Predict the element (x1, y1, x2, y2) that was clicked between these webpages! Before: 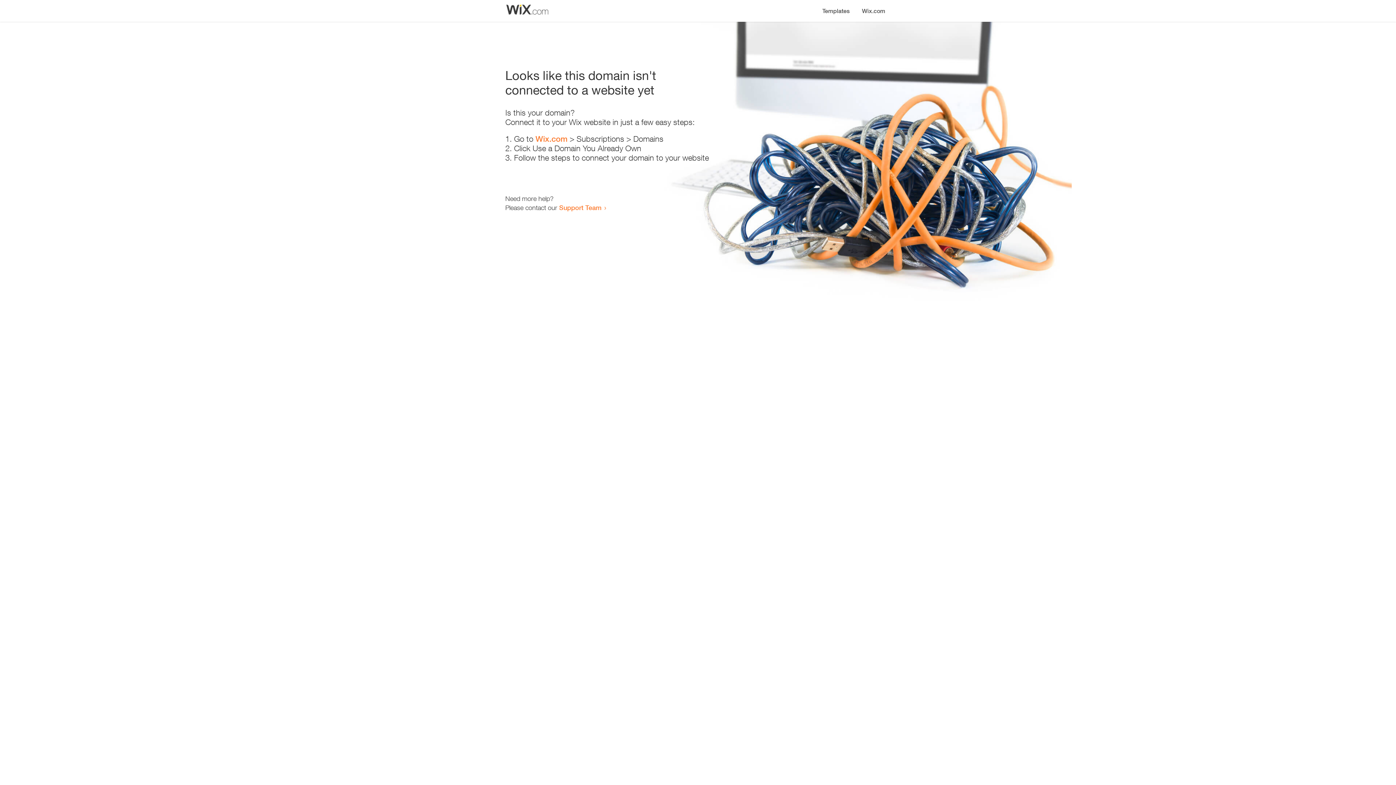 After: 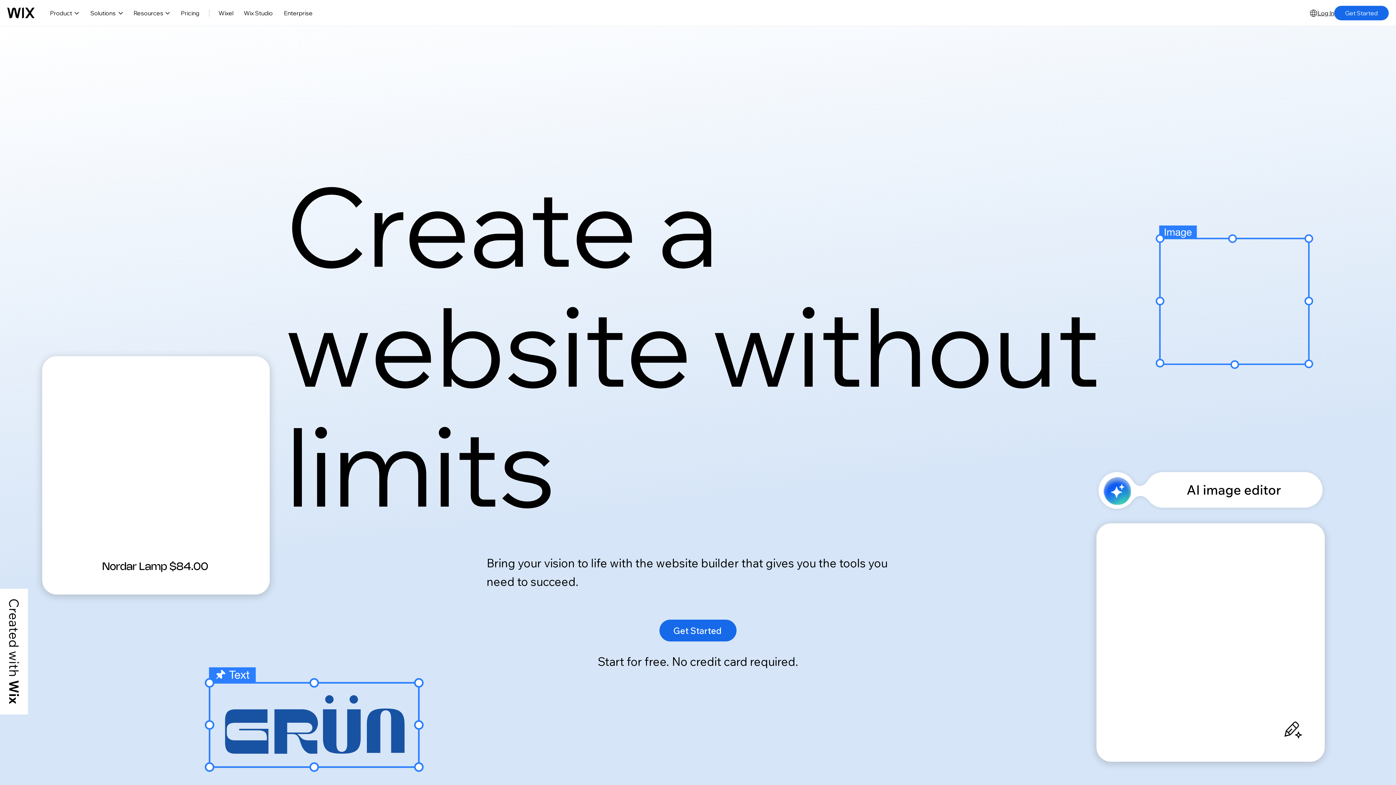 Action: bbox: (535, 134, 567, 143) label: Wix.com